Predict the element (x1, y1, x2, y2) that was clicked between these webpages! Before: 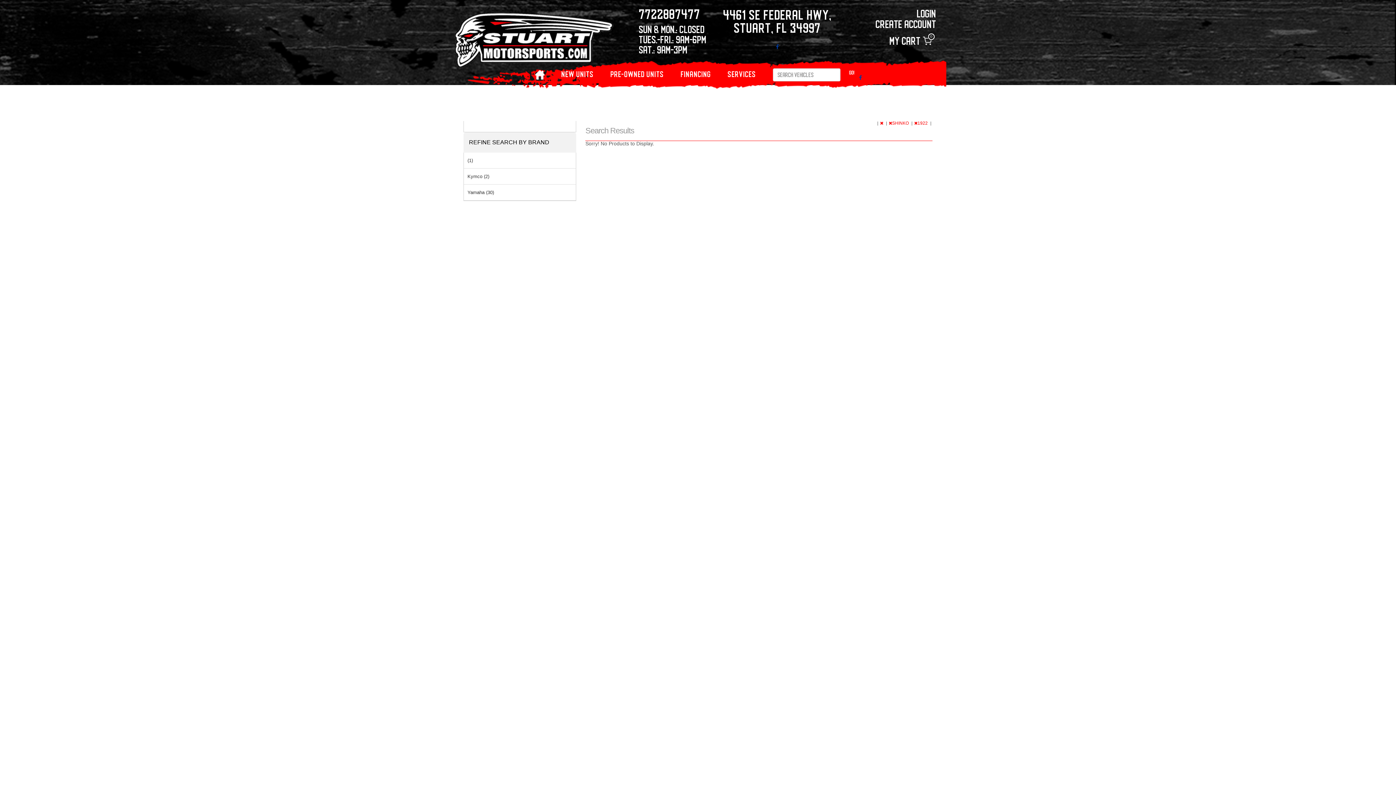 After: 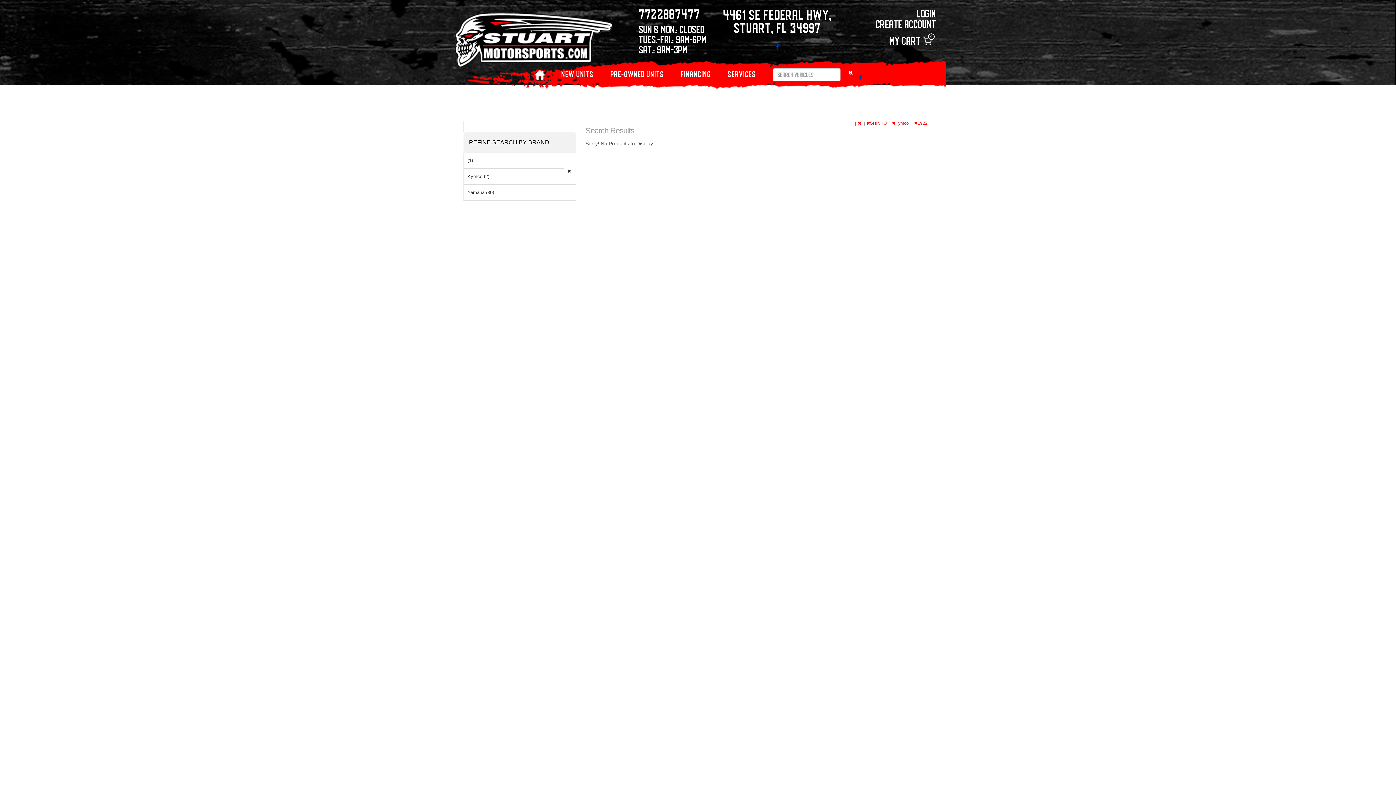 Action: bbox: (464, 168, 575, 184) label: Kymco (2)